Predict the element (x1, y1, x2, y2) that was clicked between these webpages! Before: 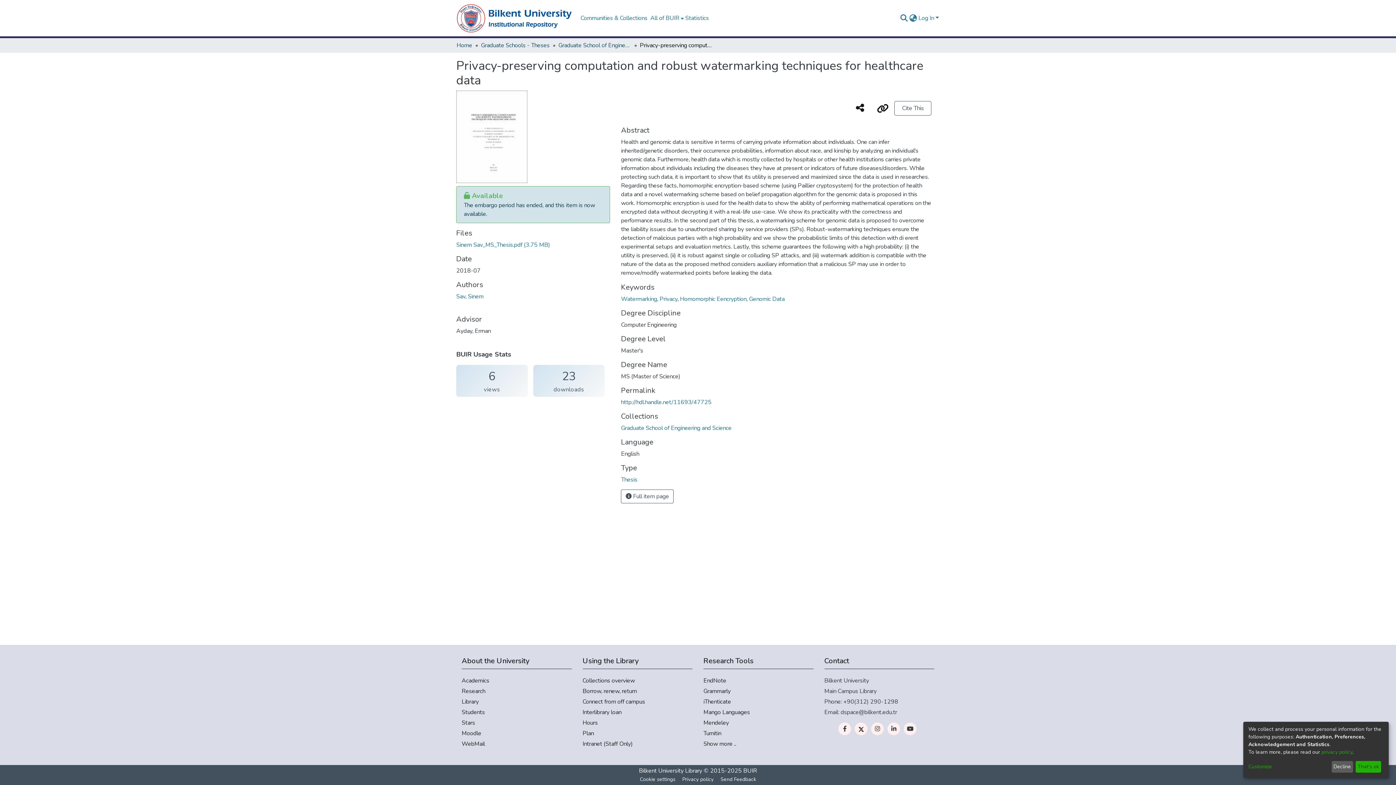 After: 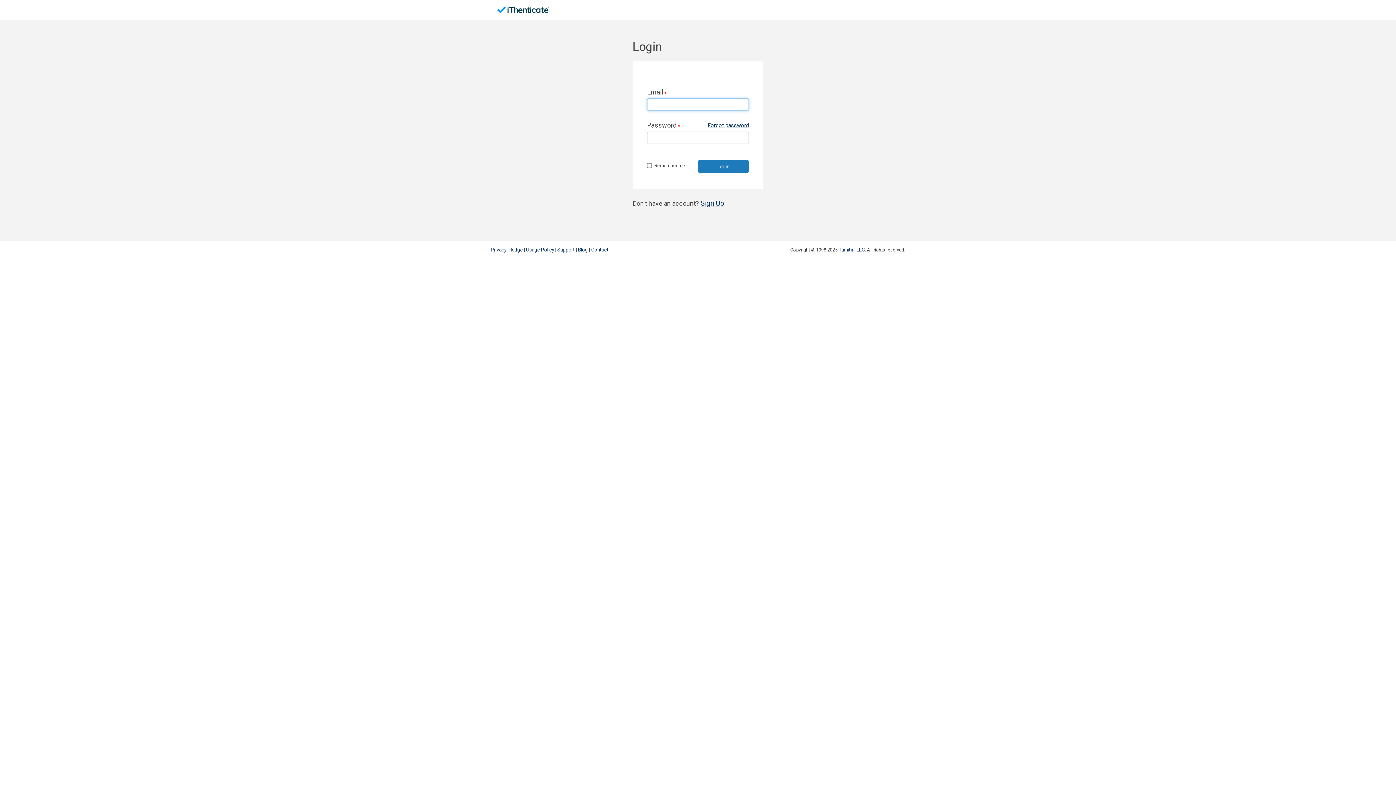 Action: bbox: (703, 697, 813, 706) label: iThenticate